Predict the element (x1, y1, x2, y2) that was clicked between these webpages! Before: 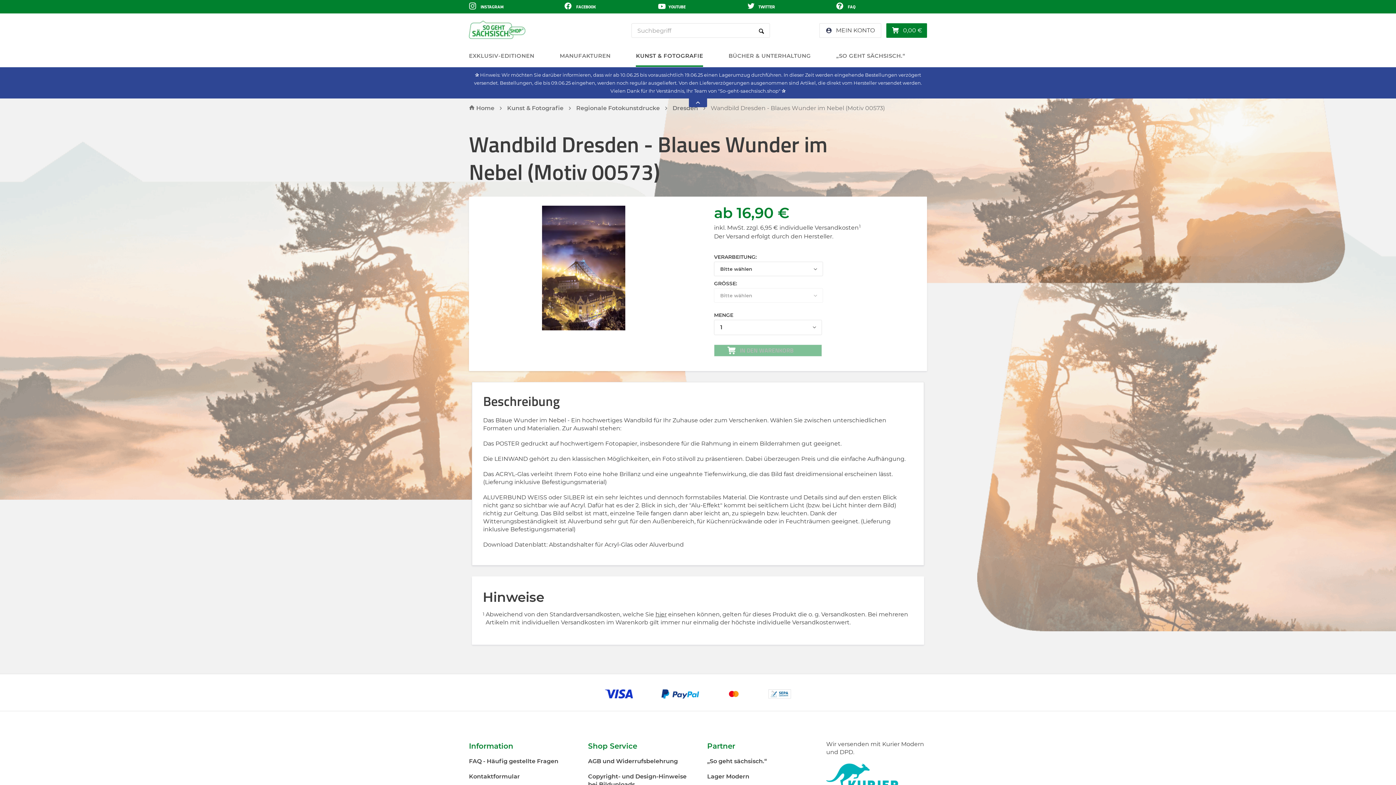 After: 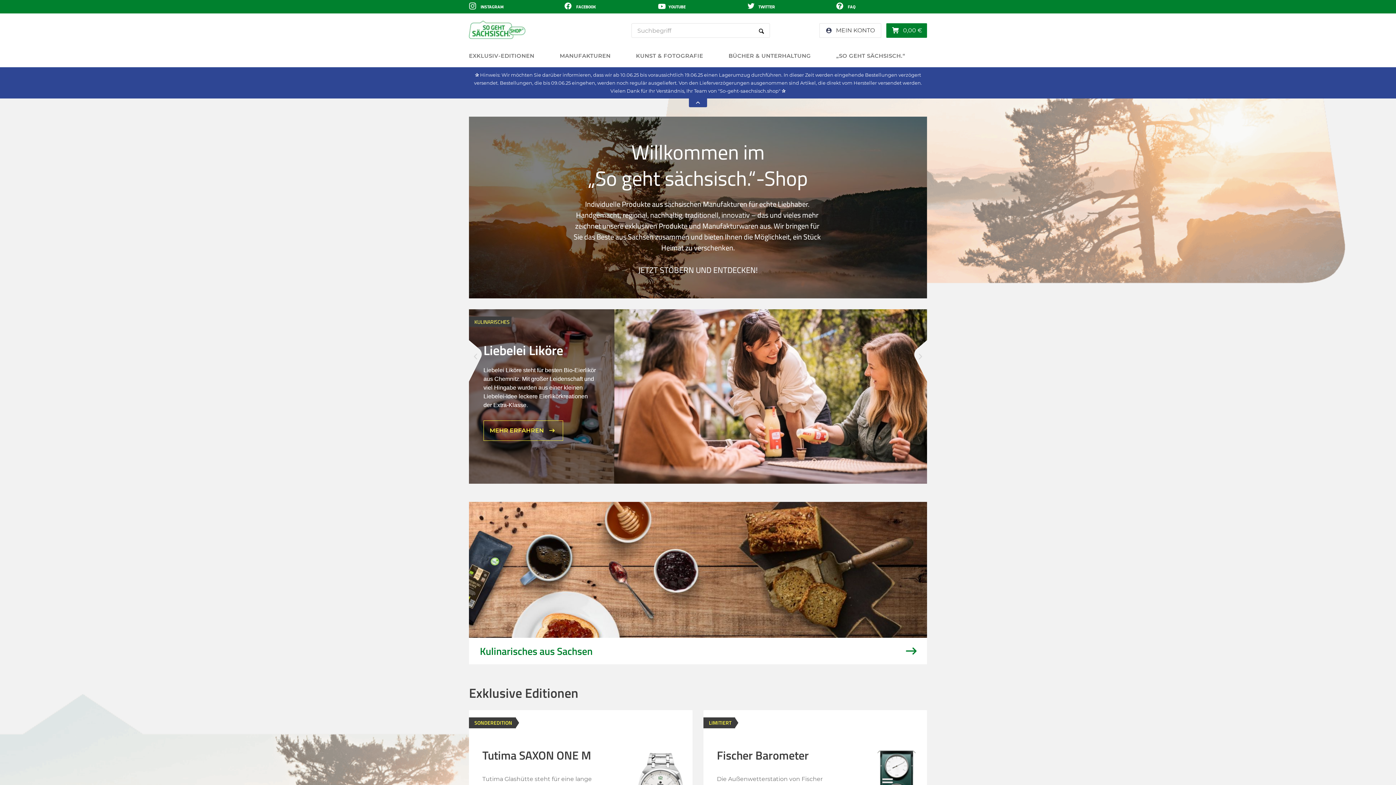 Action: bbox: (710, 104, 886, 112) label: Wandbild Dresden - Blaues Wunder im Nebel (Motiv 00573)